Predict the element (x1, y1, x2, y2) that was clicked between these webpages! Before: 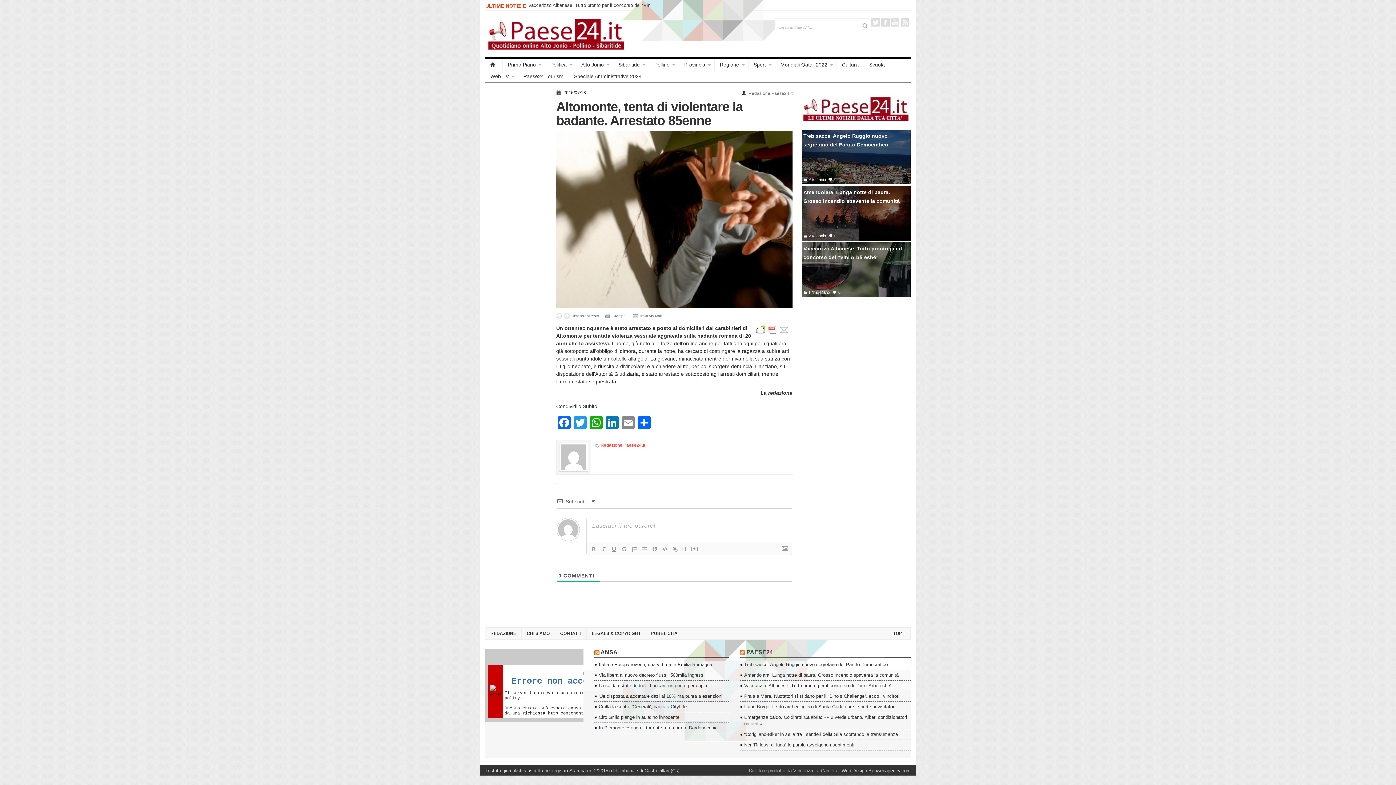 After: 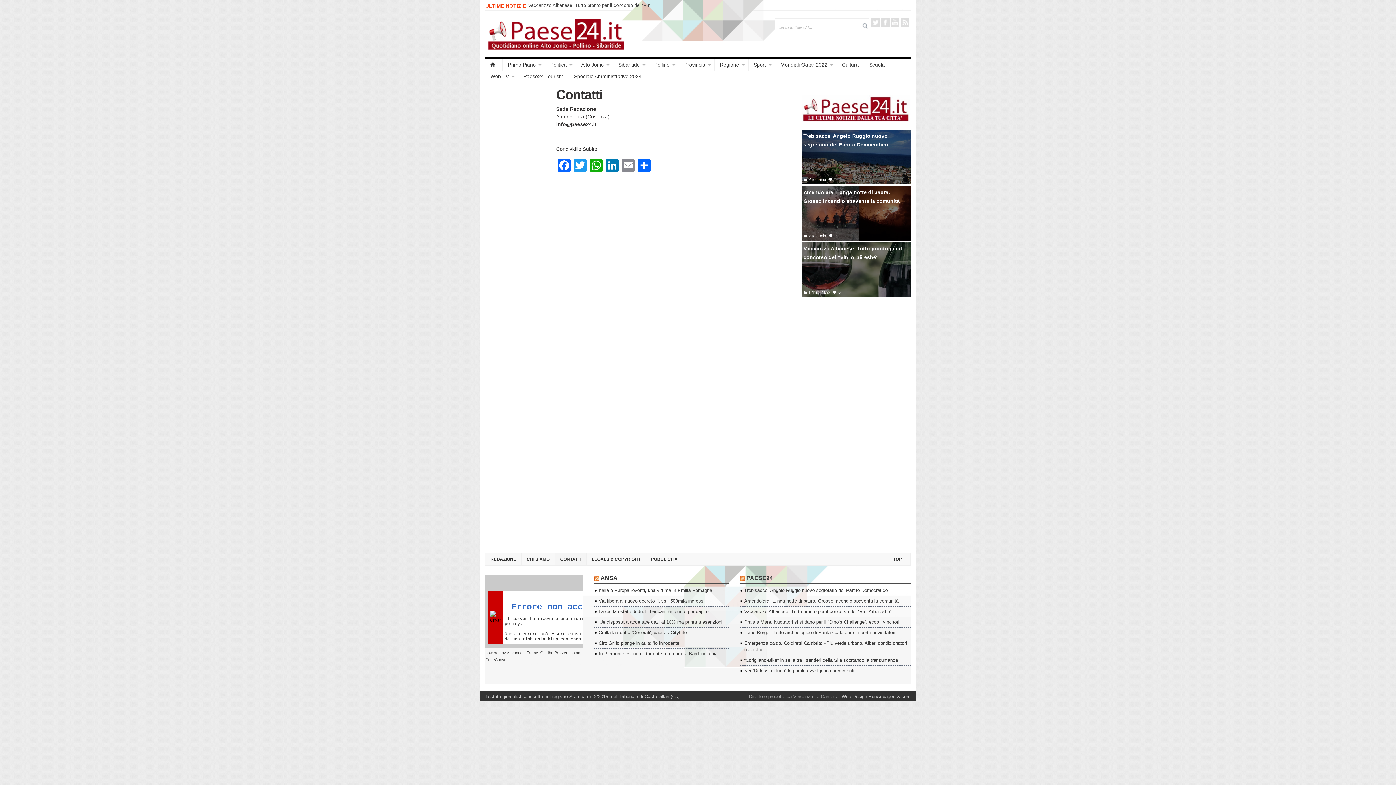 Action: label: CONTATTI bbox: (555, 628, 586, 639)